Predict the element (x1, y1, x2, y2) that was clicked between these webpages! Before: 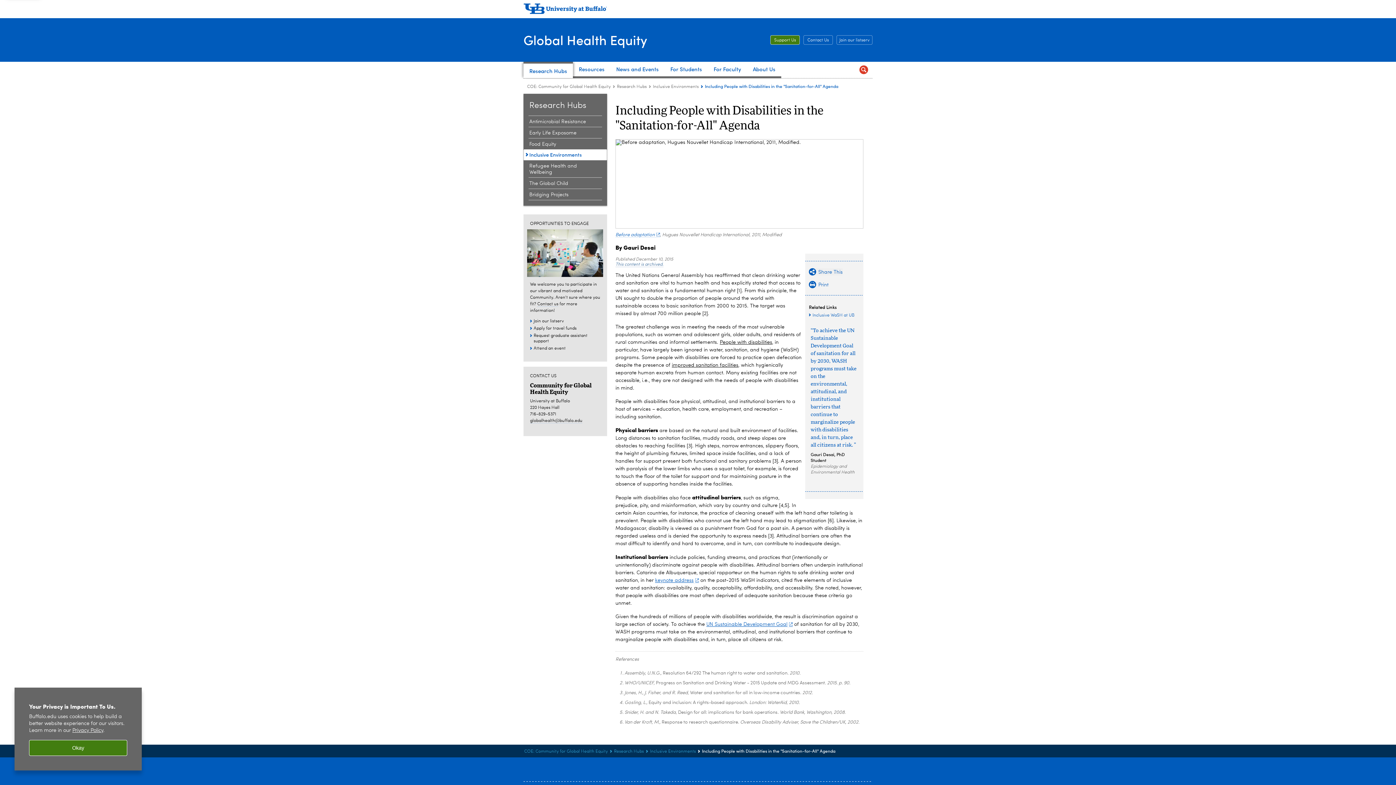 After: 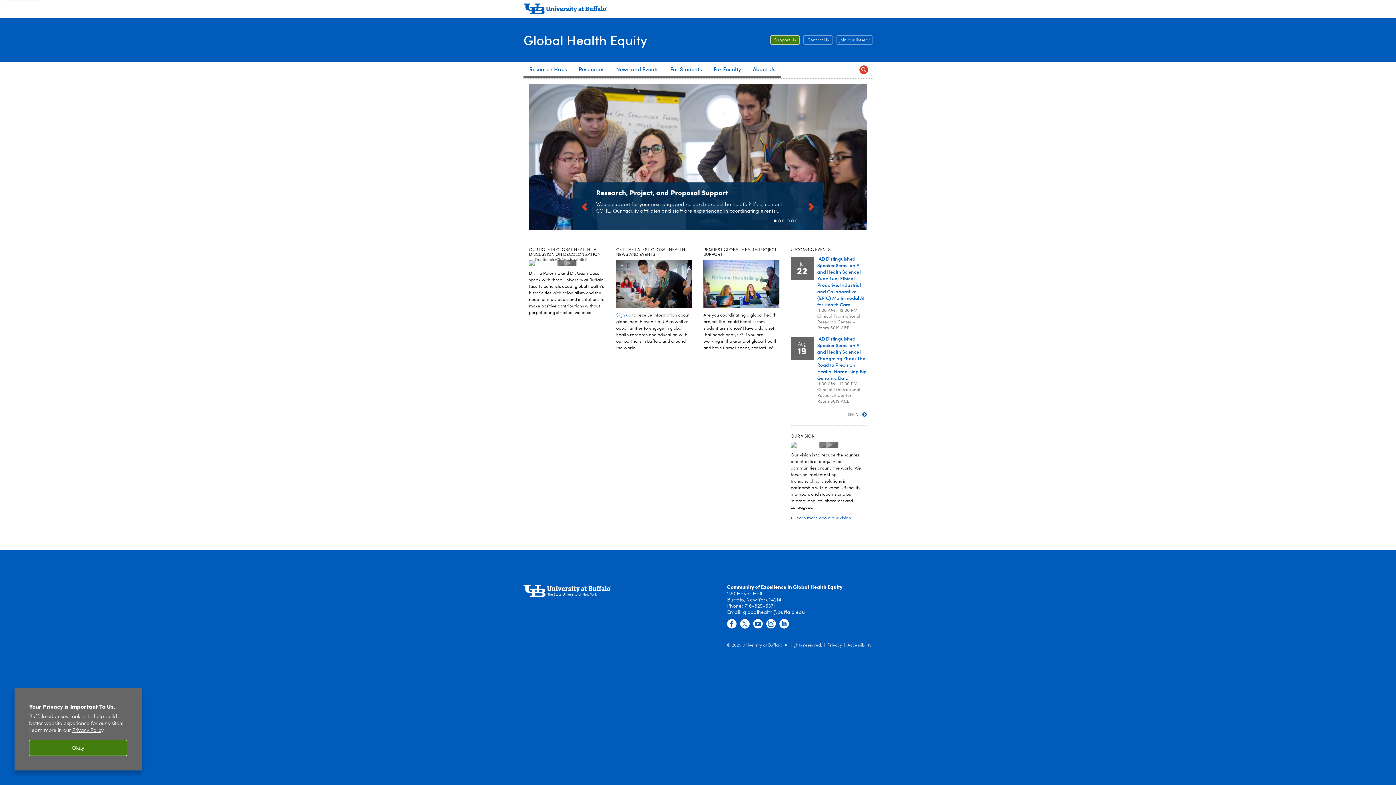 Action: bbox: (523, 30, 647, 48) label: Global Health Equity